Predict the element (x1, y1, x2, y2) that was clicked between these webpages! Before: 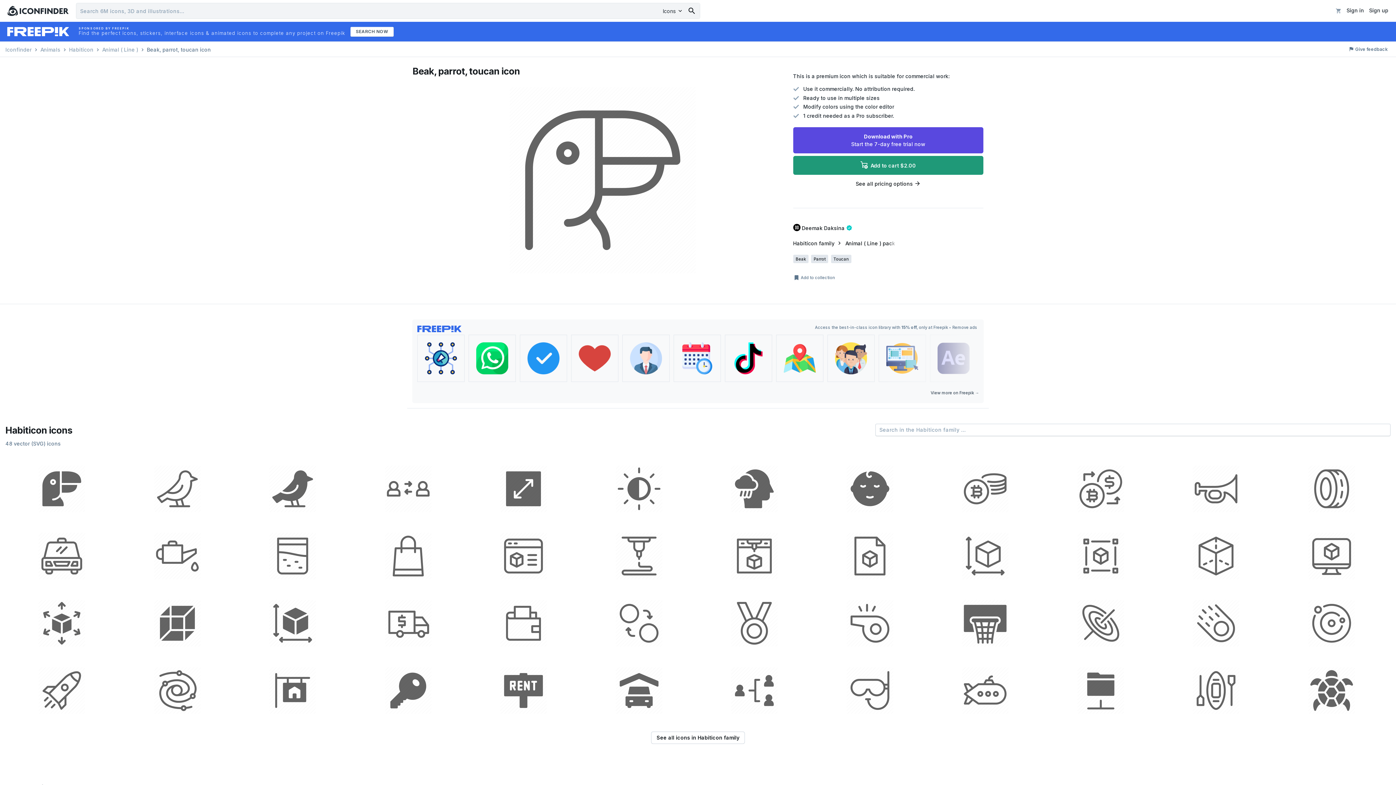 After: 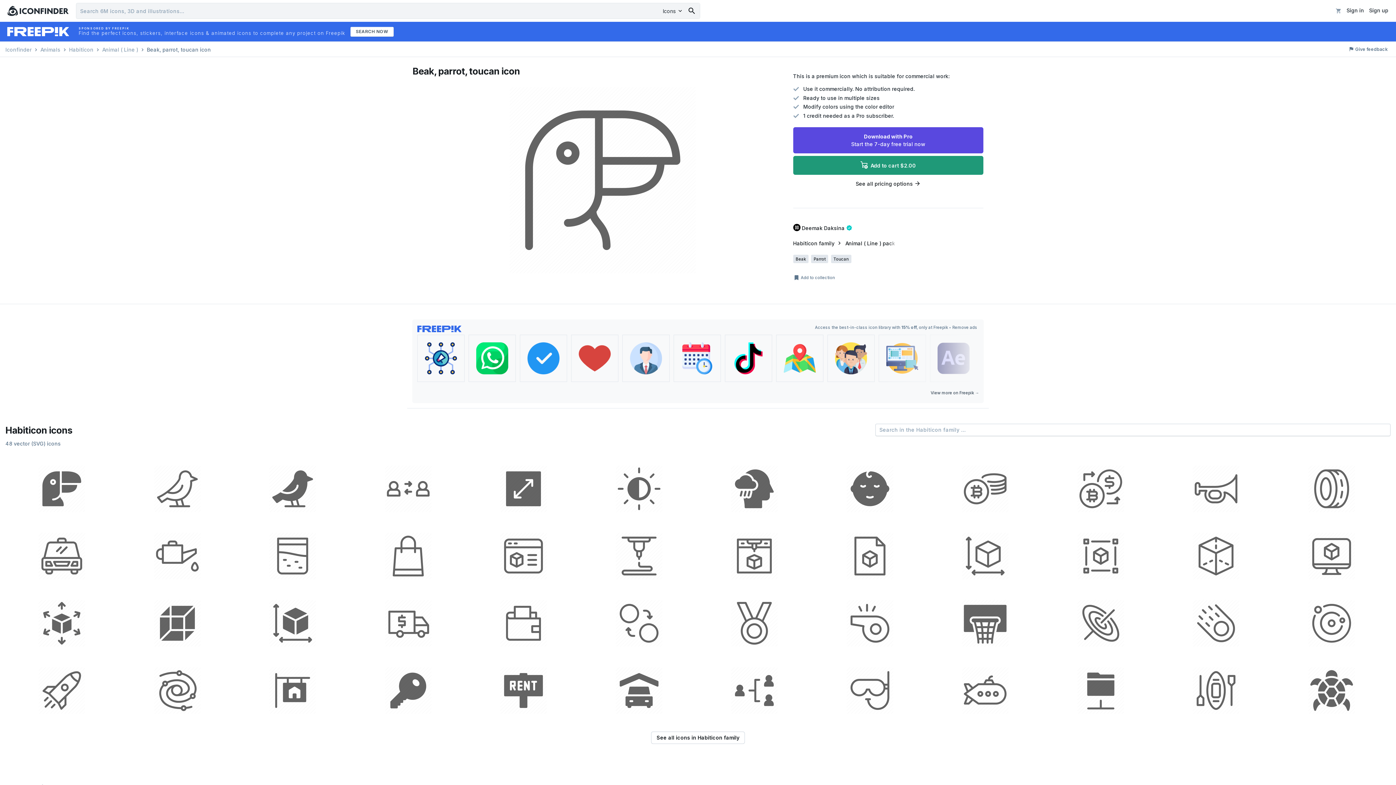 Action: bbox: (952, 325, 977, 330) label: Remove ads